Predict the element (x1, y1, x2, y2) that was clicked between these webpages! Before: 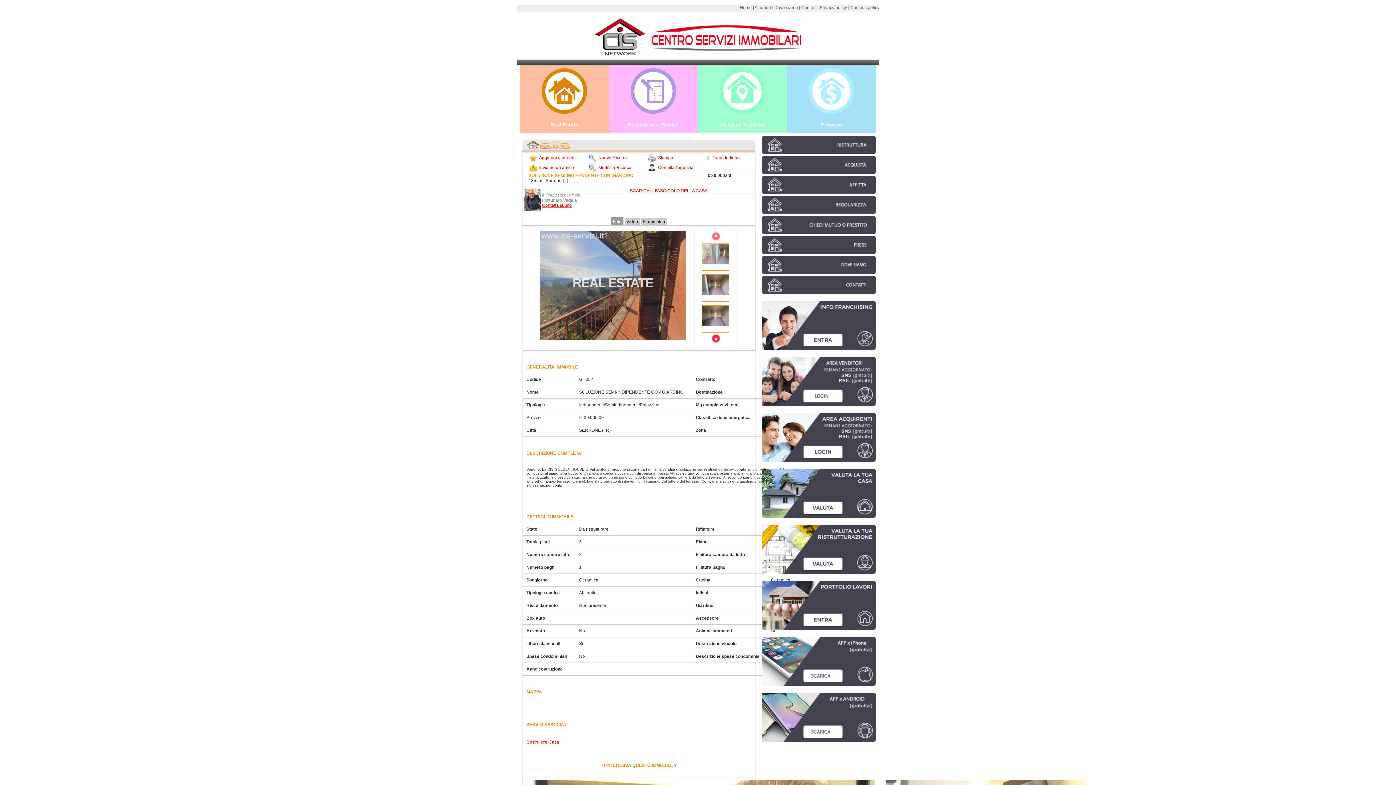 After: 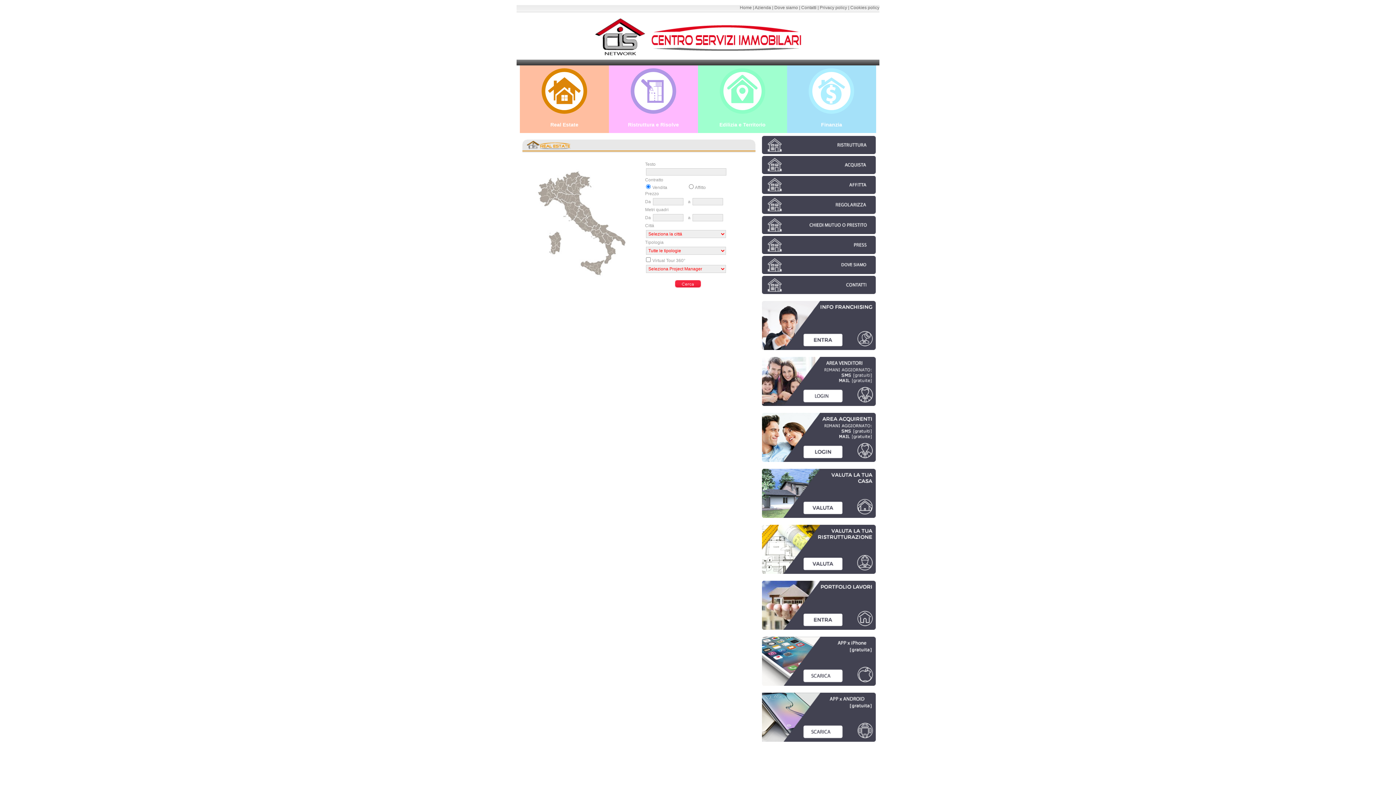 Action: label: Nuova Ricerca bbox: (598, 155, 628, 160)